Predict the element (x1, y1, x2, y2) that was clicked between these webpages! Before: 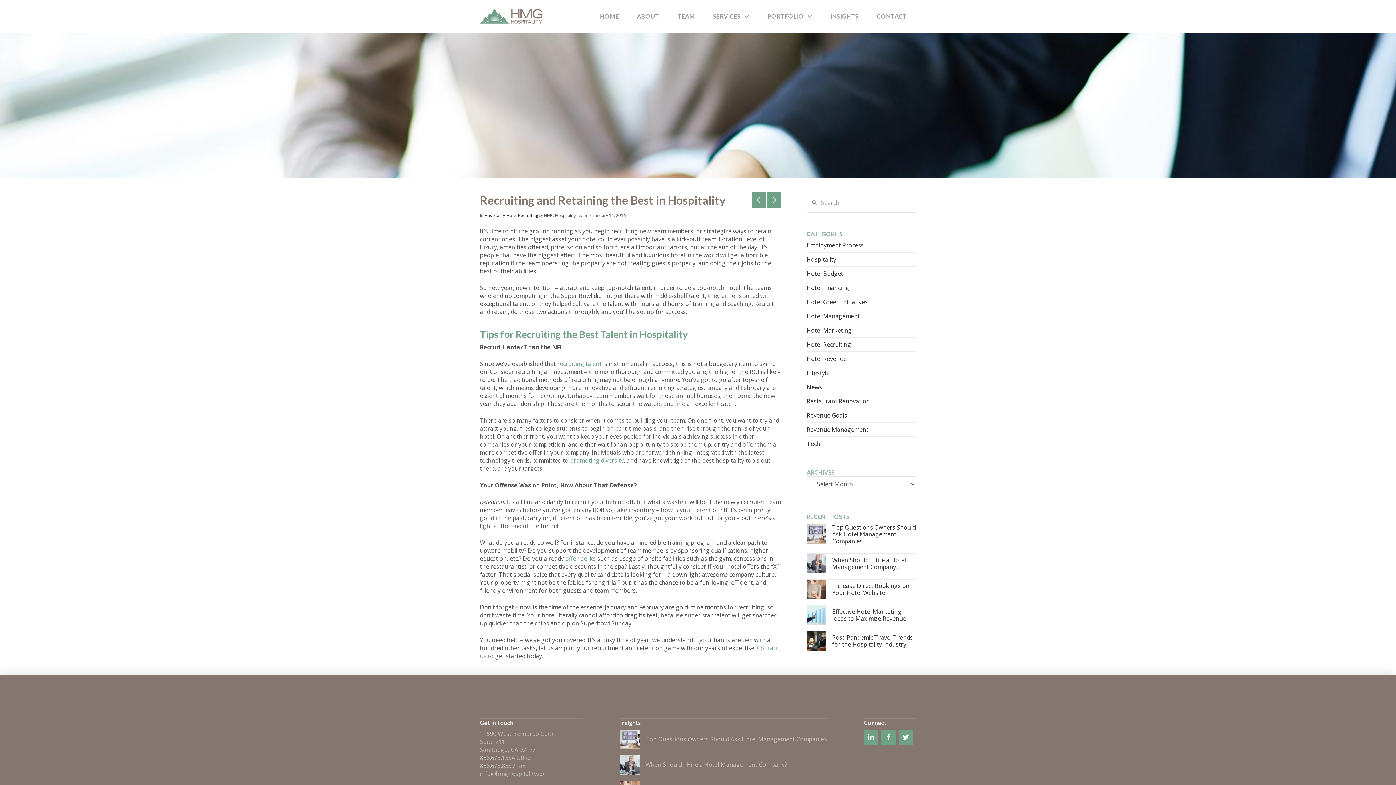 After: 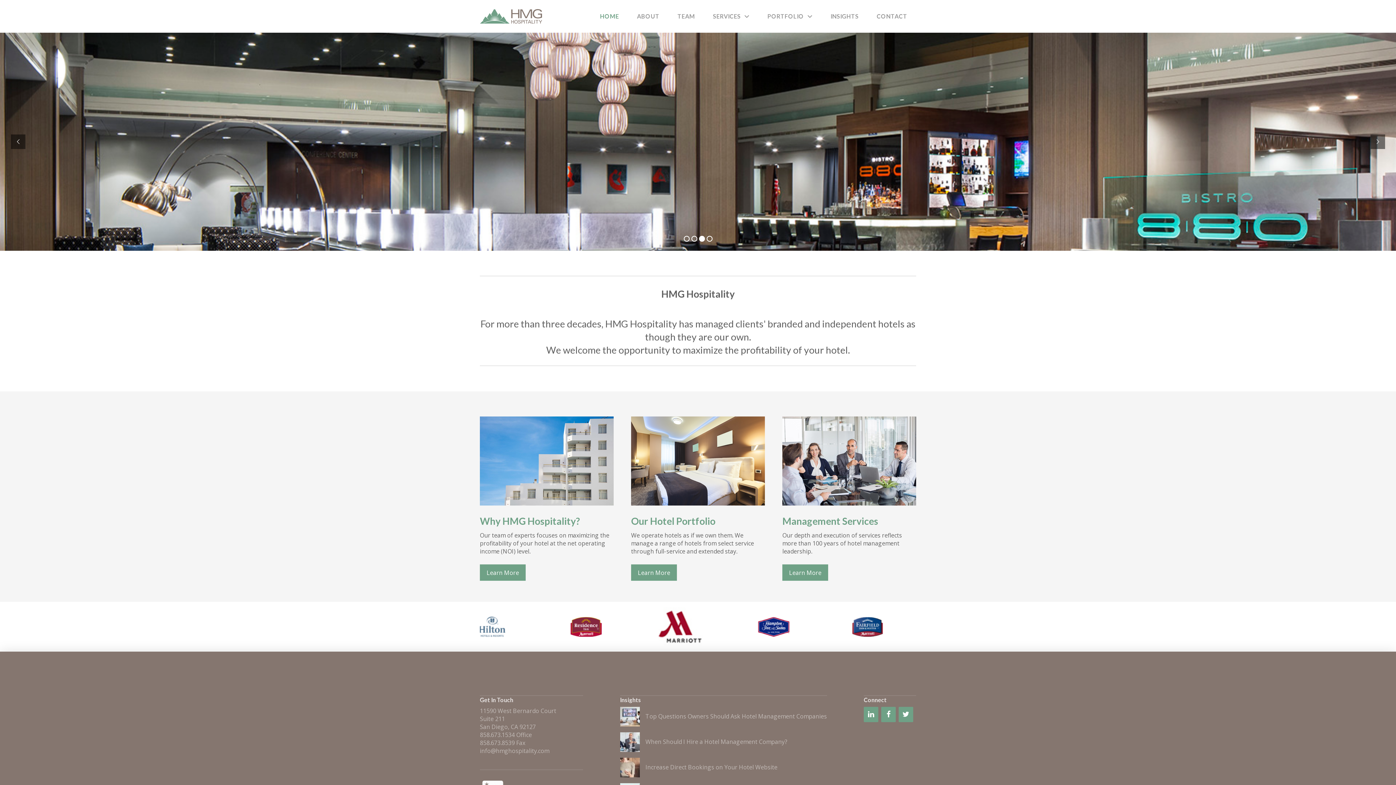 Action: bbox: (480, 9, 542, 23)